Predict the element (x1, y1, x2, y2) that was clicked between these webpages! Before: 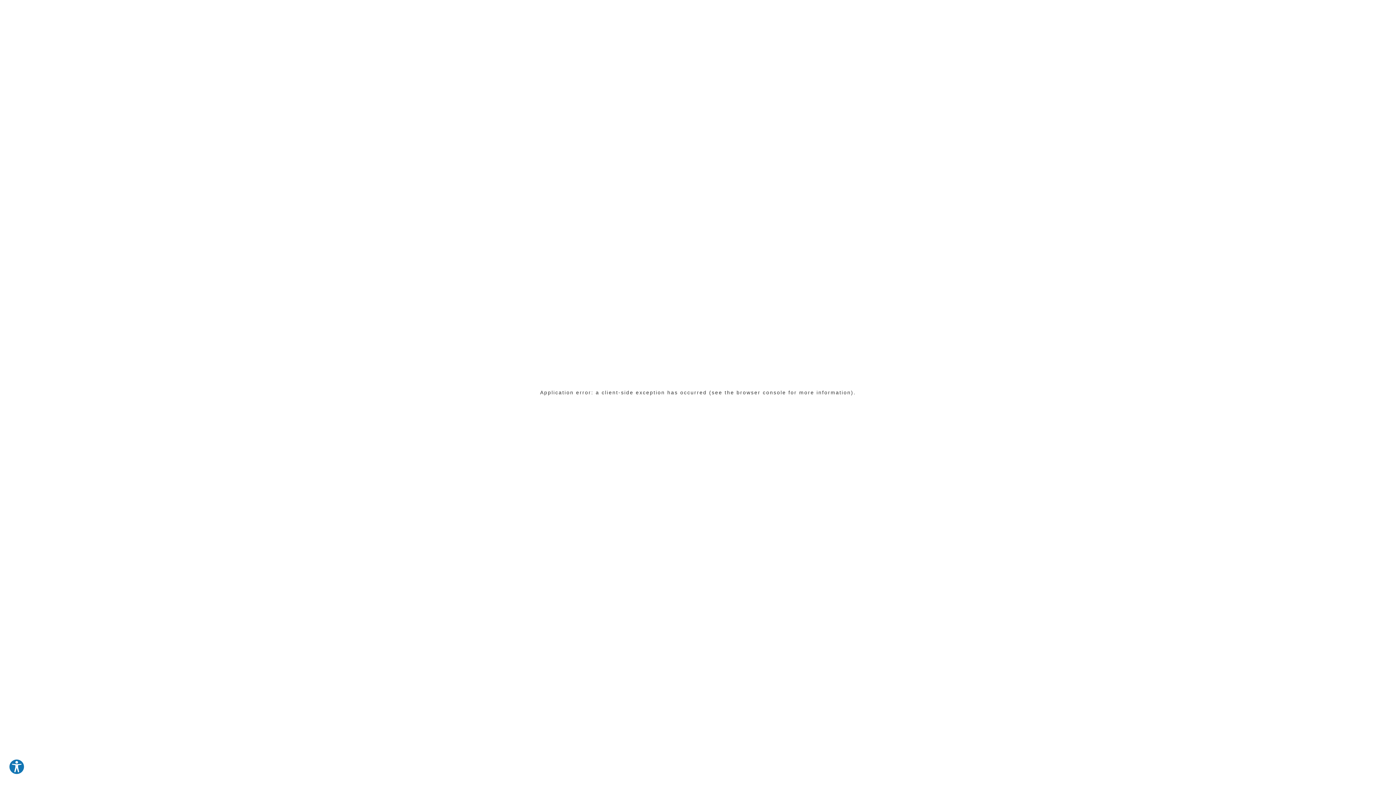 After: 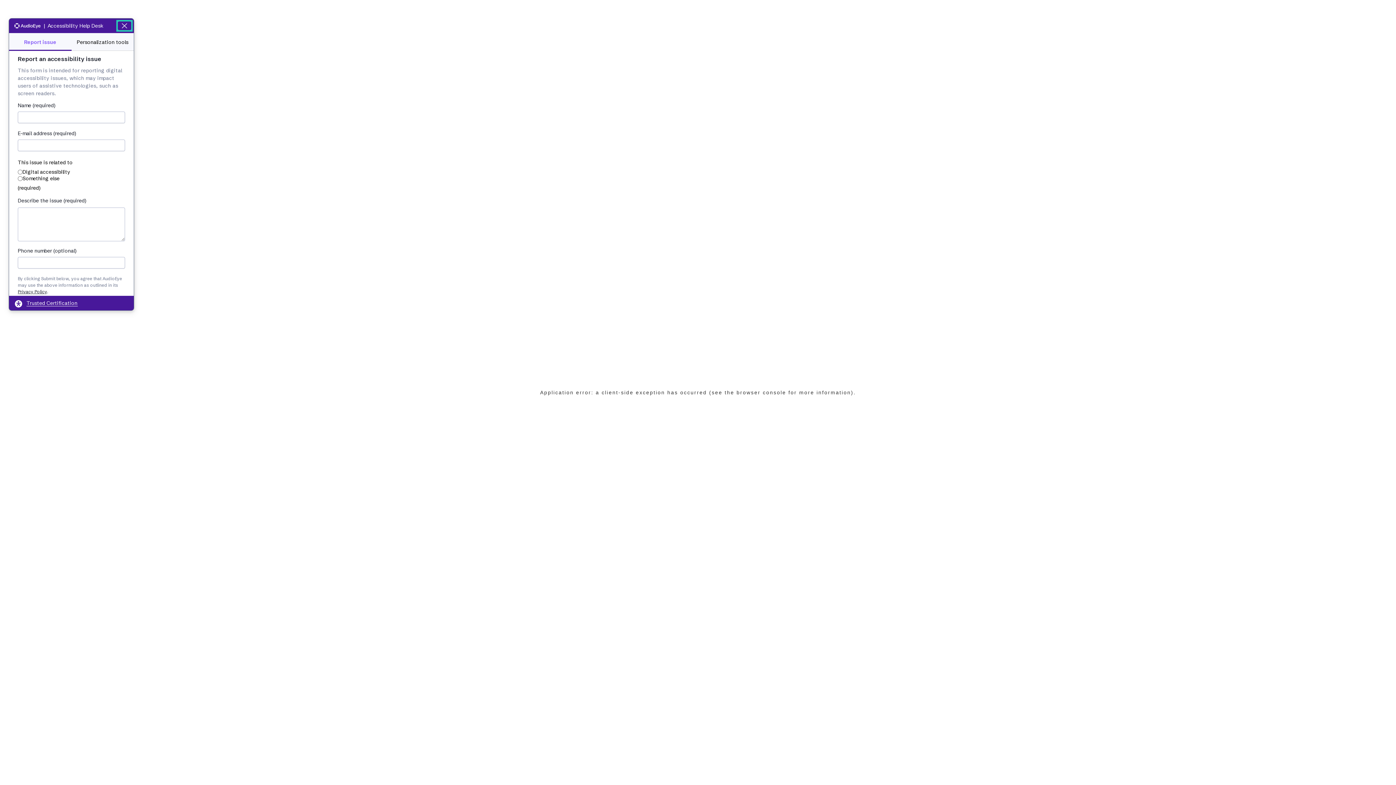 Action: bbox: (8, 759, 24, 775) label: Explore your accessibility options